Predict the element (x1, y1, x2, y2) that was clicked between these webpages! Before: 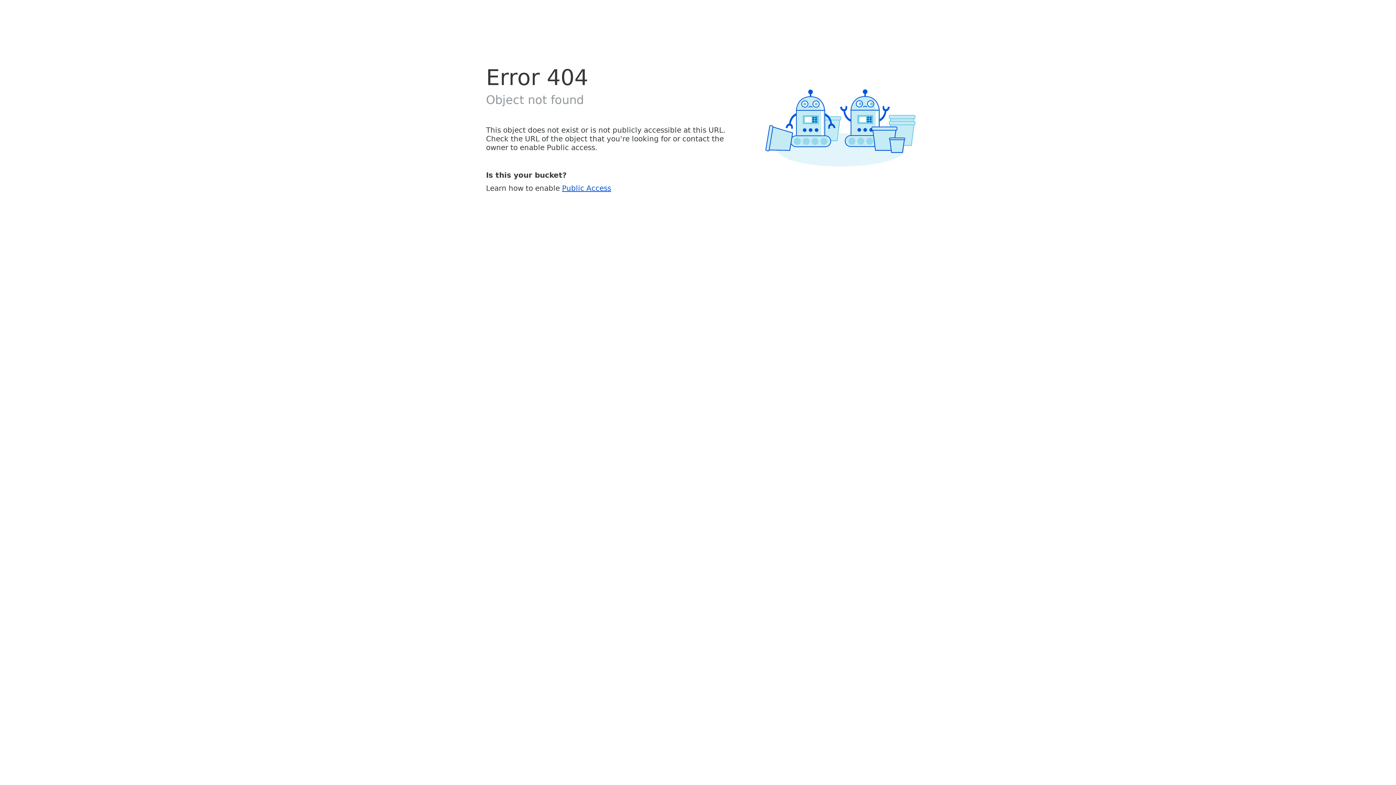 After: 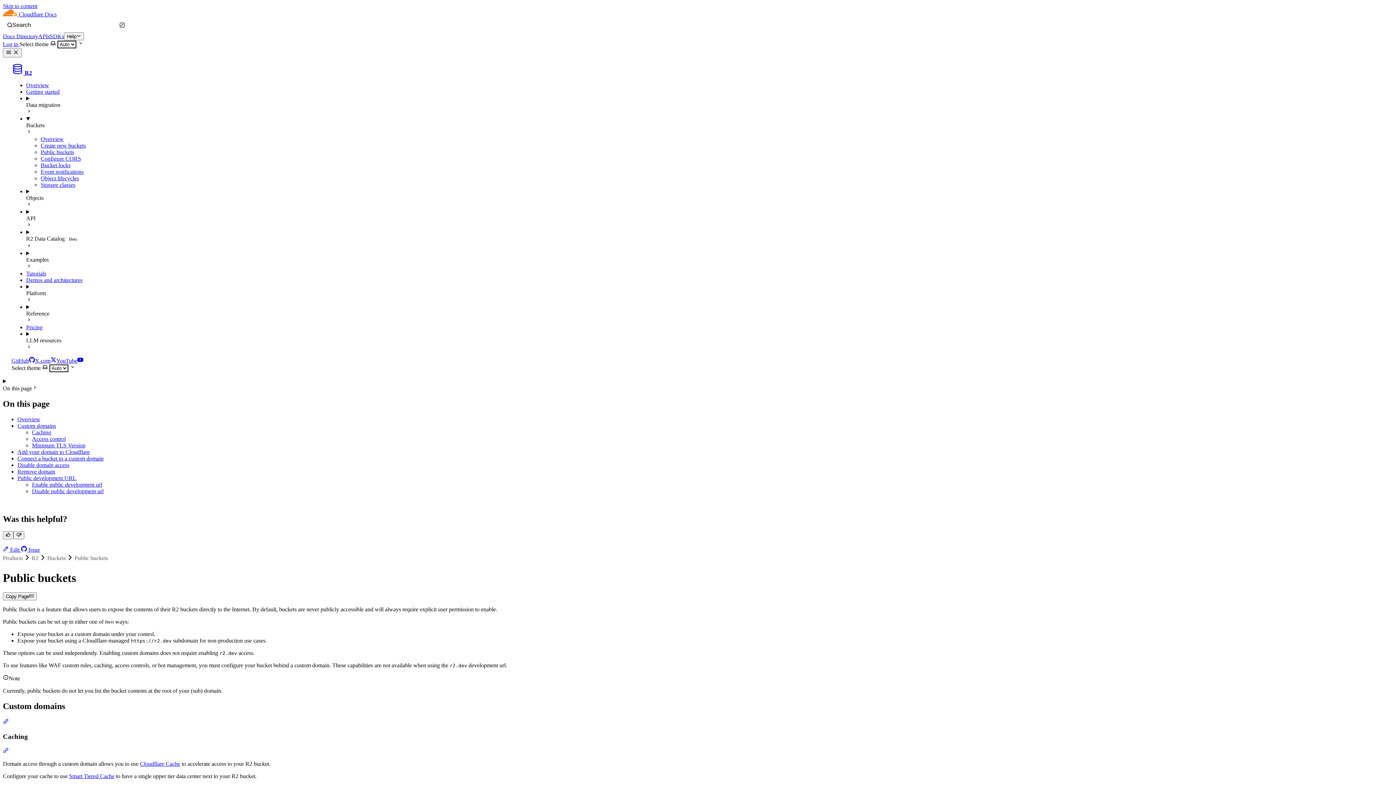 Action: bbox: (562, 183, 611, 192) label: Public Access